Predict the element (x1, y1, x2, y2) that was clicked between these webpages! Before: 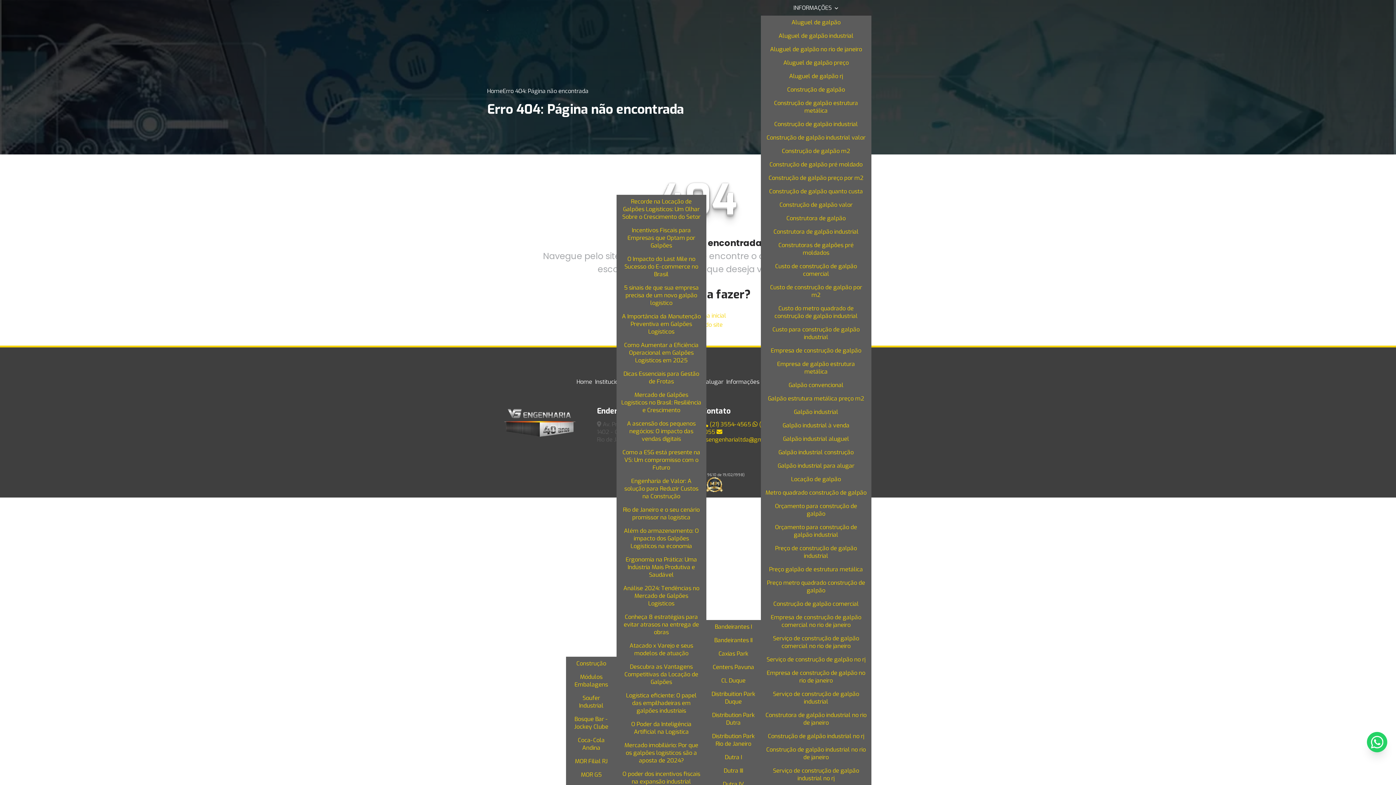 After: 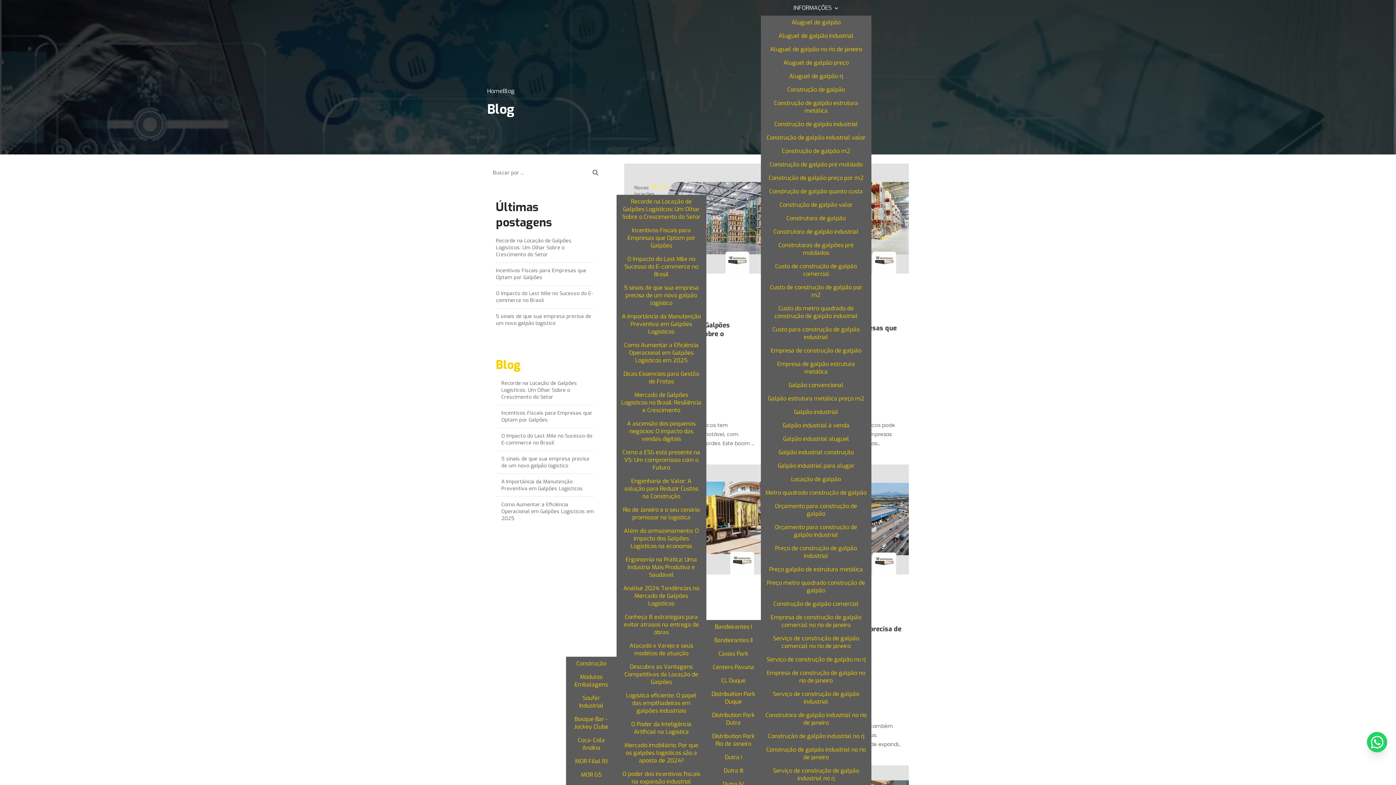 Action: label: BLOG bbox: (616, 179, 706, 194)